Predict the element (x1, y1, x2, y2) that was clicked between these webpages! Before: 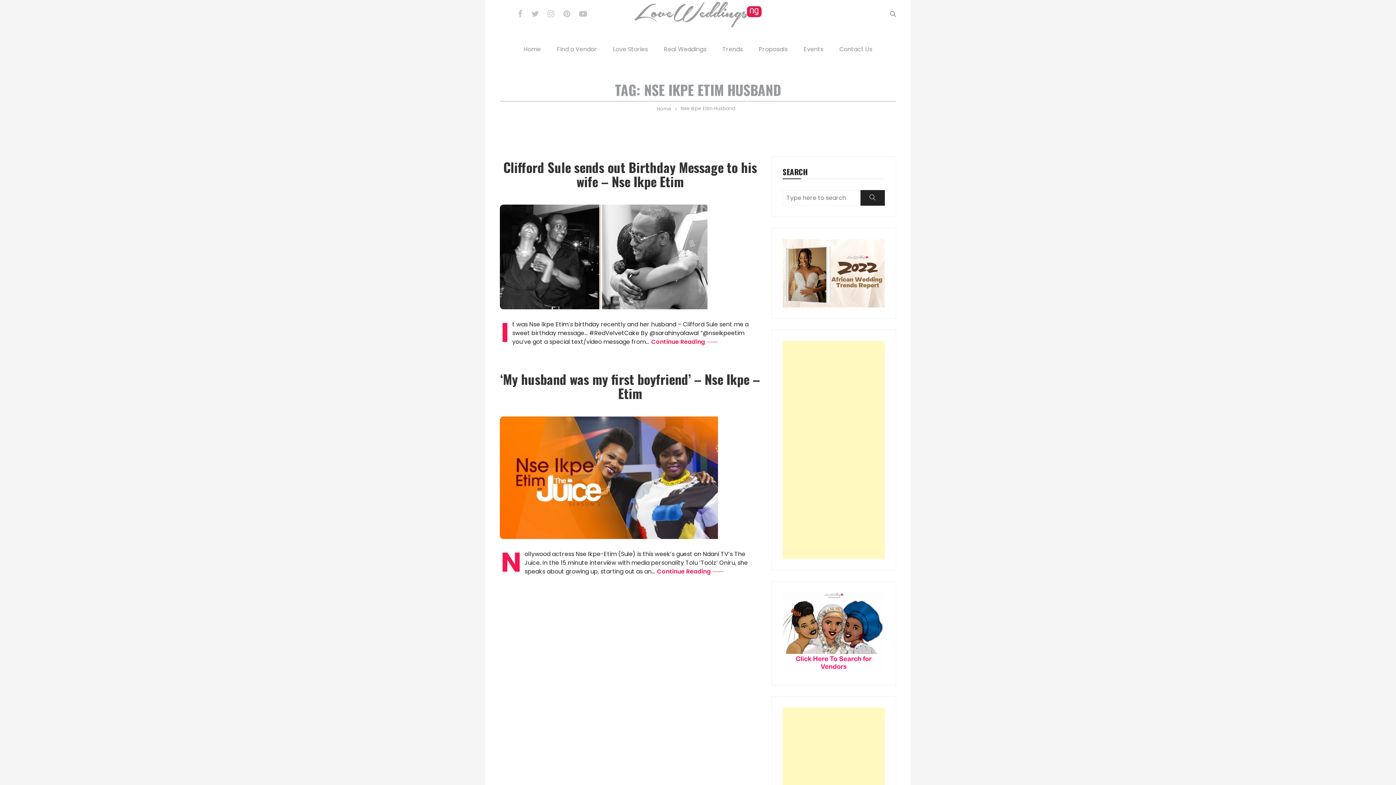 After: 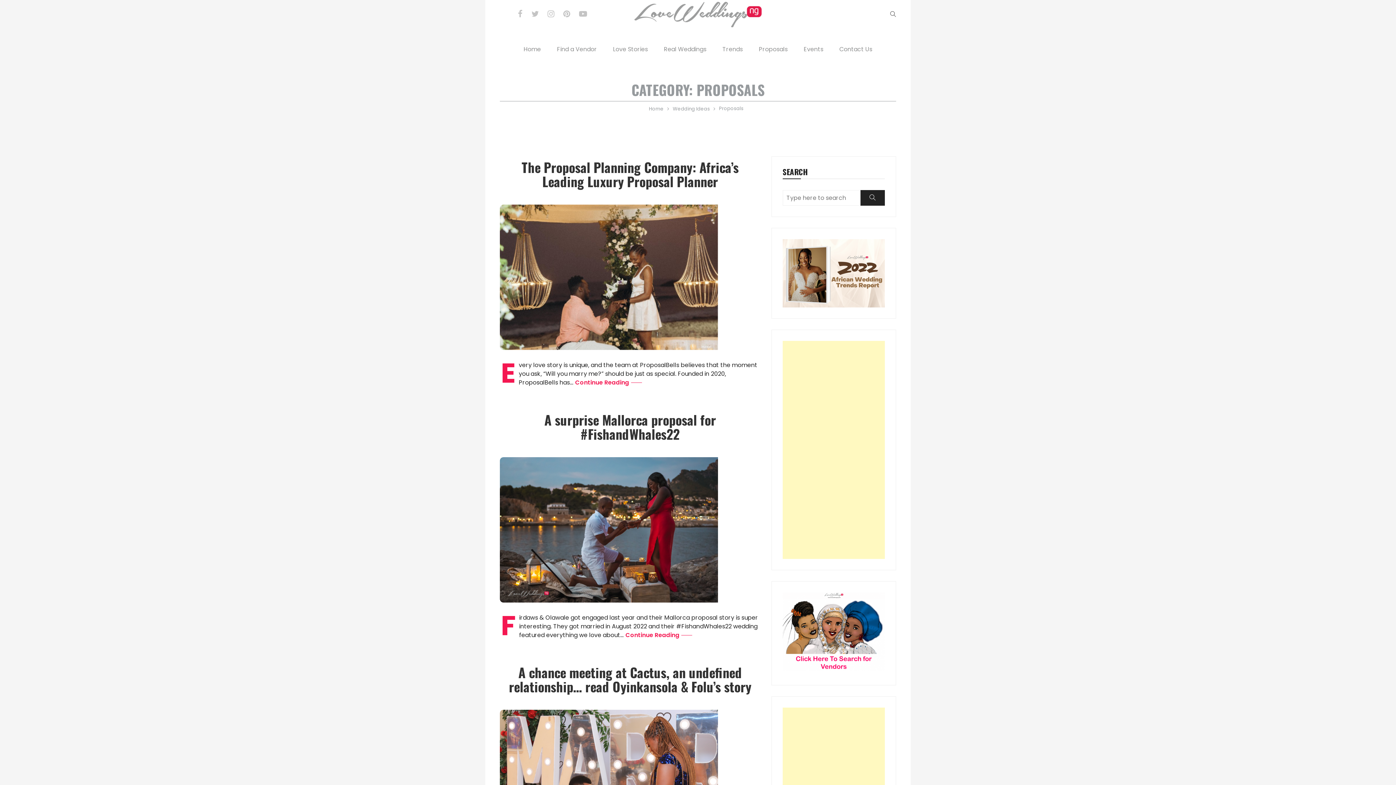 Action: bbox: (751, 38, 795, 60) label: Proposals